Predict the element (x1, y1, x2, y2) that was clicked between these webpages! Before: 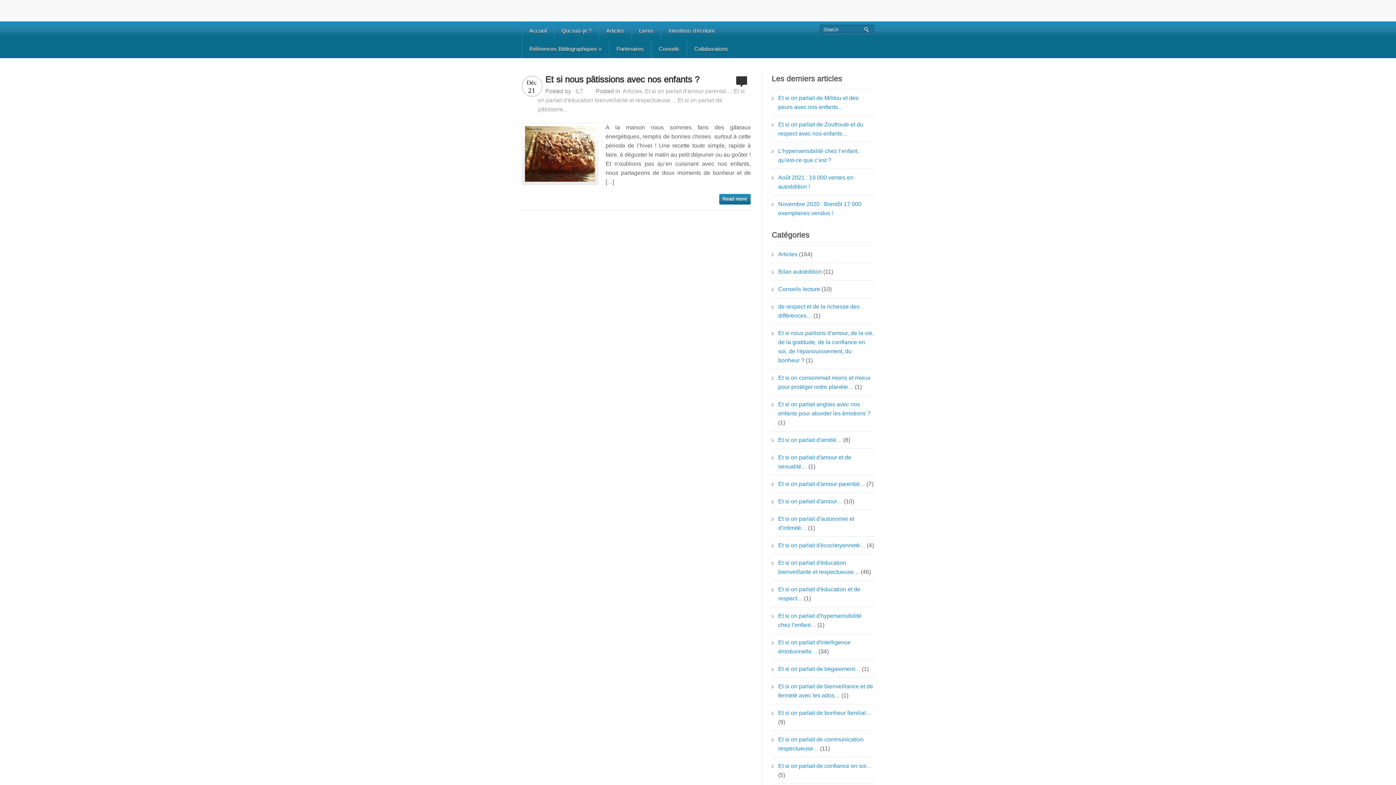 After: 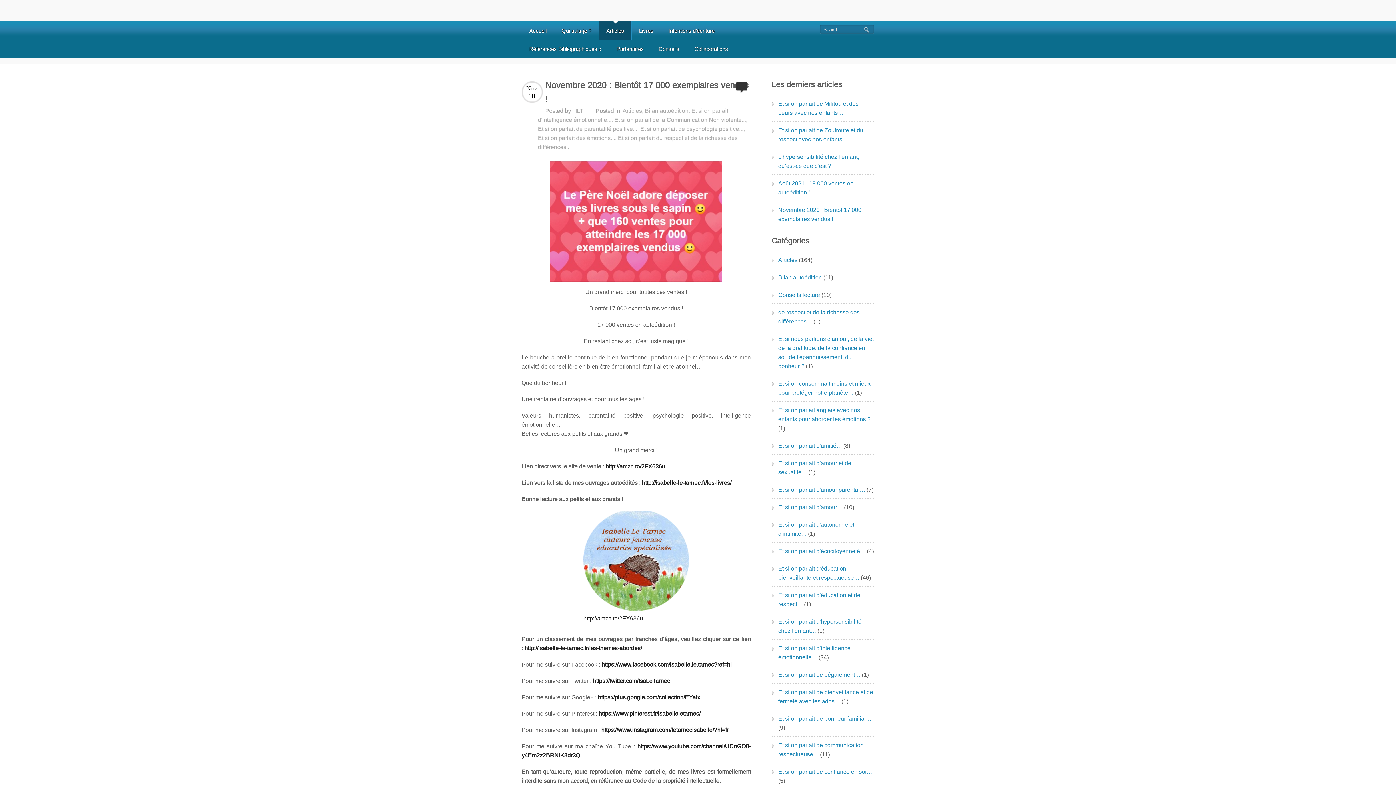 Action: bbox: (778, 193, 861, 223) label: Novembre 2020 : Bientôt 17 000 exemplaires vendus !